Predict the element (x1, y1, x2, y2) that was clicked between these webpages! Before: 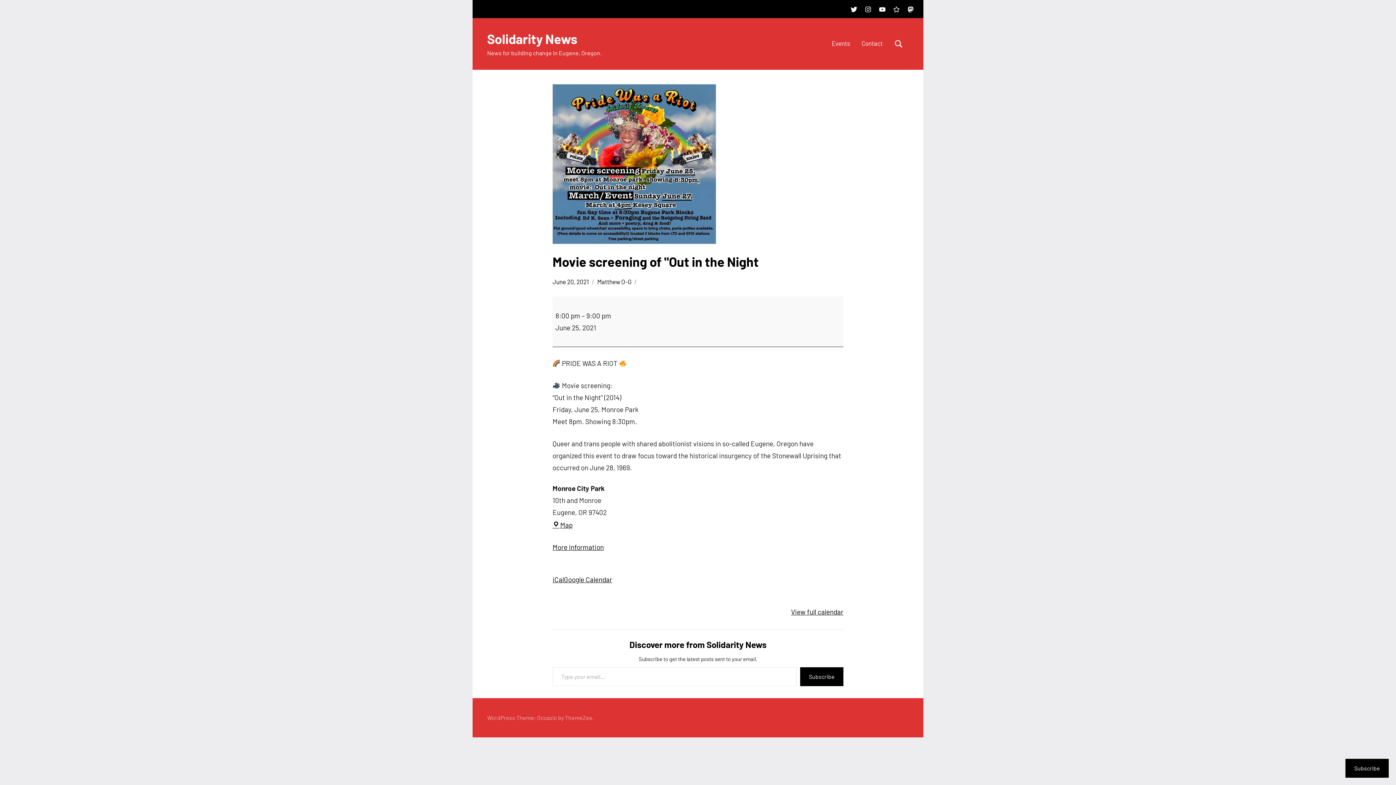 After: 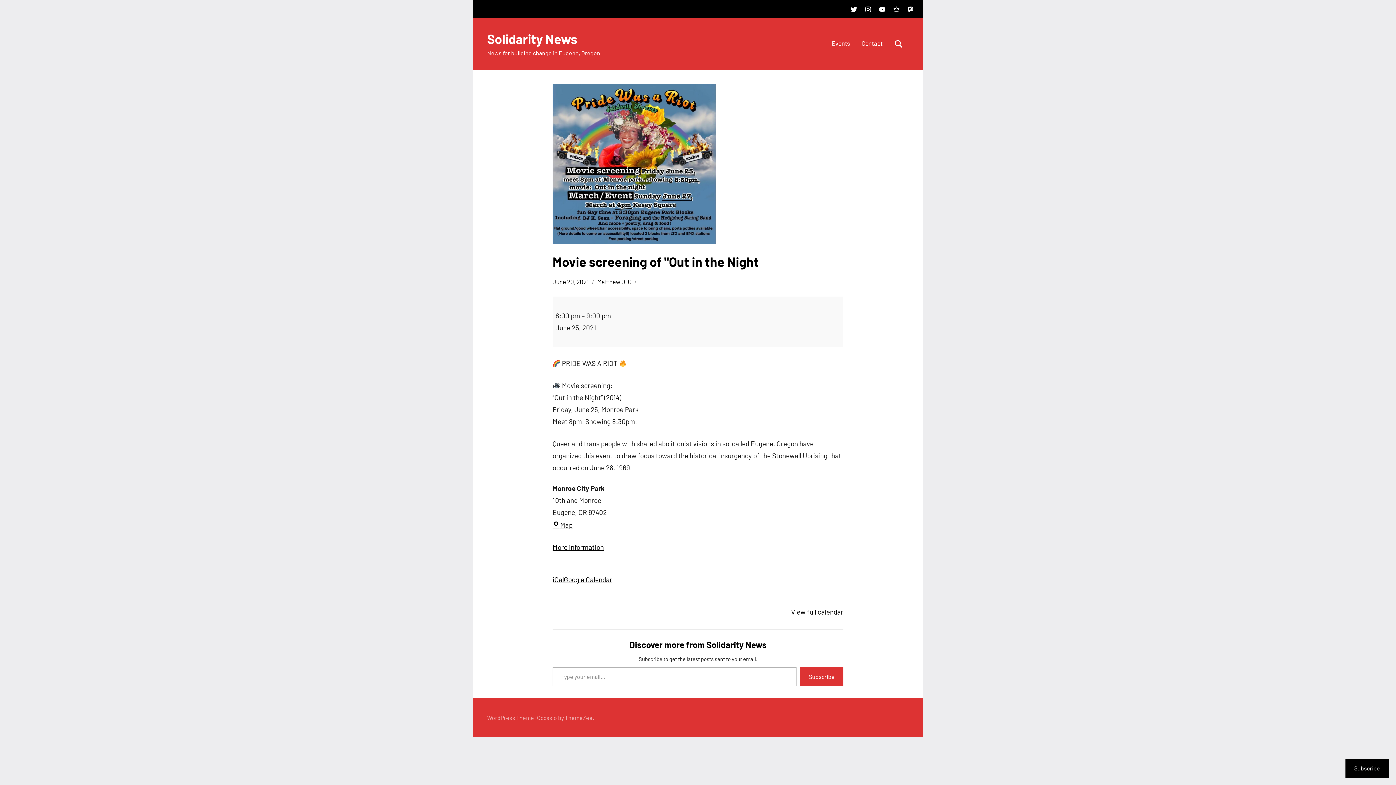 Action: bbox: (800, 667, 843, 686) label: Subscribe